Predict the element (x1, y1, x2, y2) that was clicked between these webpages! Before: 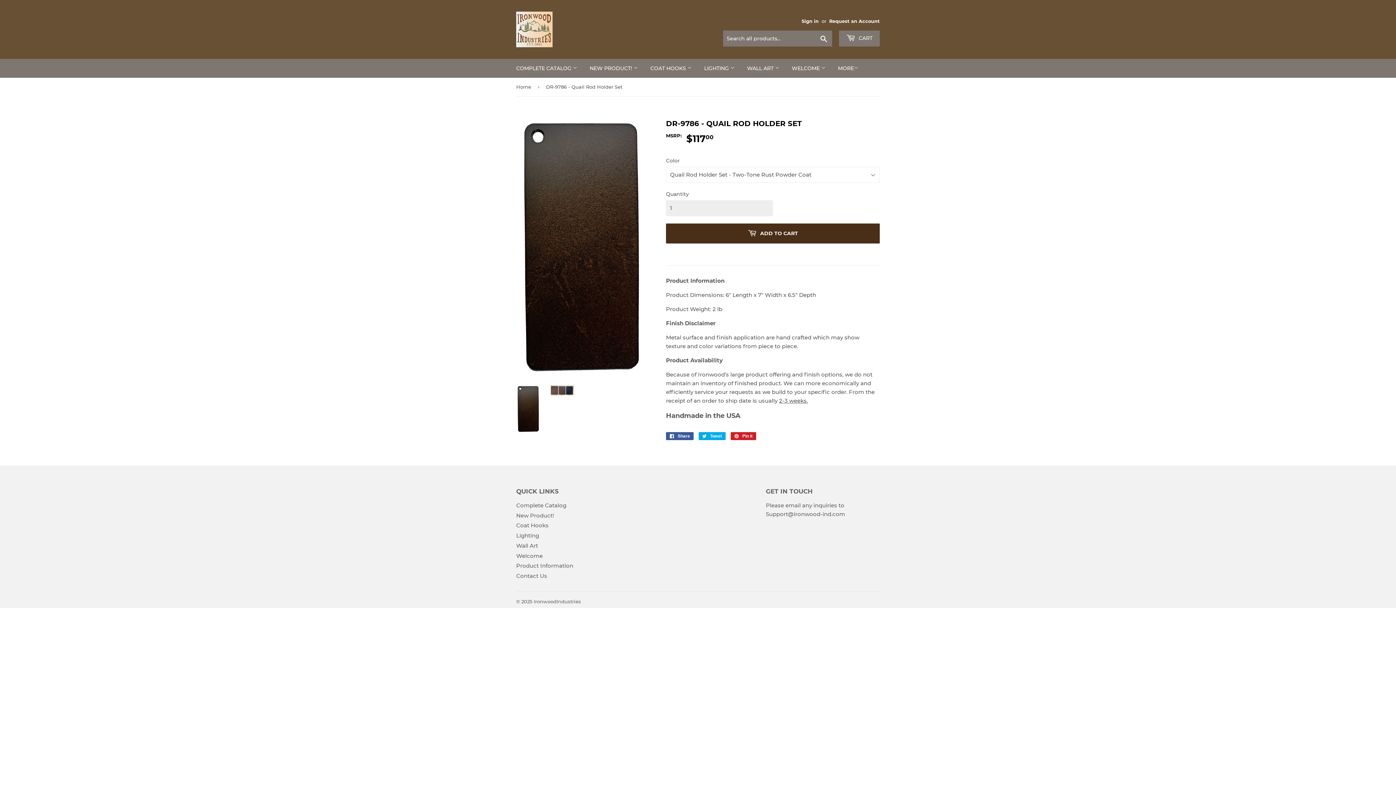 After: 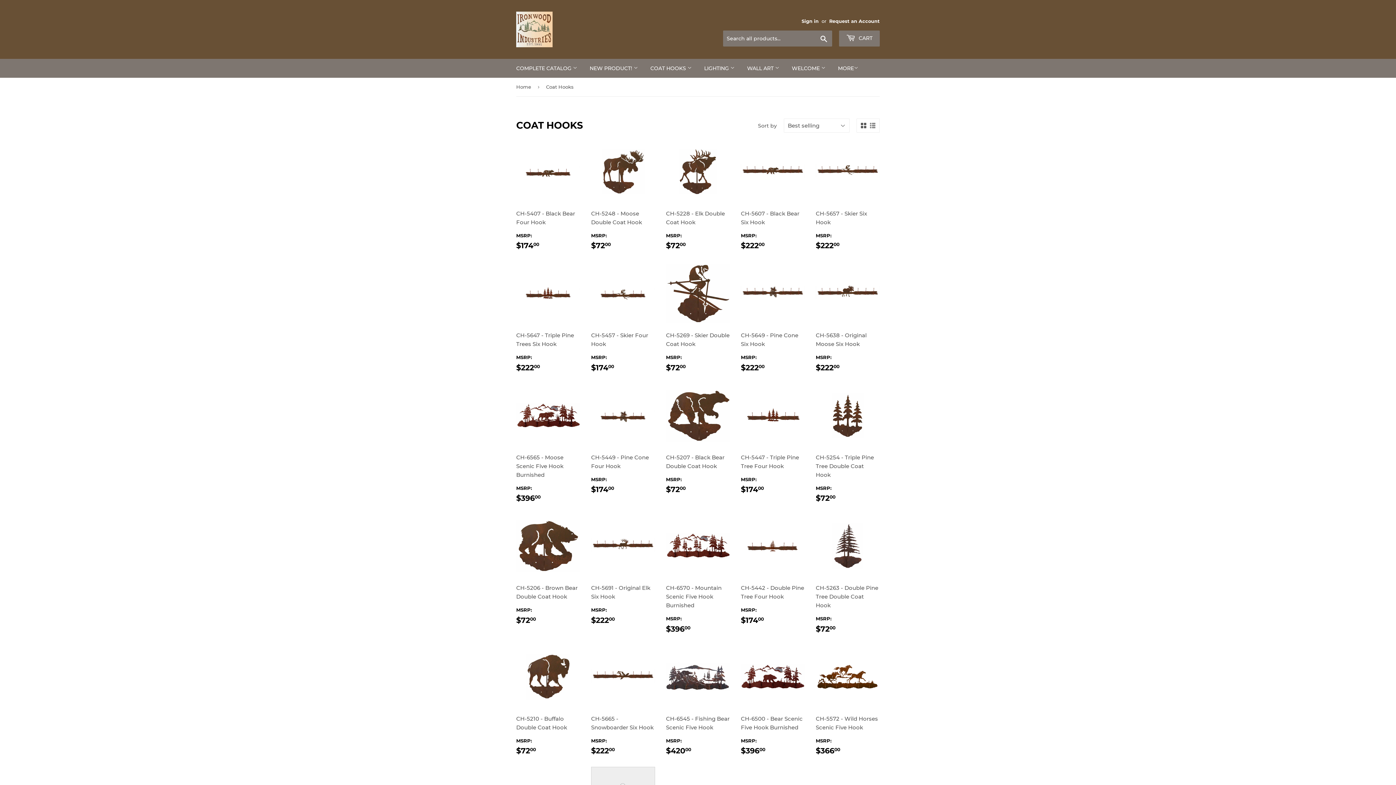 Action: bbox: (645, 58, 697, 77) label: COAT HOOKS 